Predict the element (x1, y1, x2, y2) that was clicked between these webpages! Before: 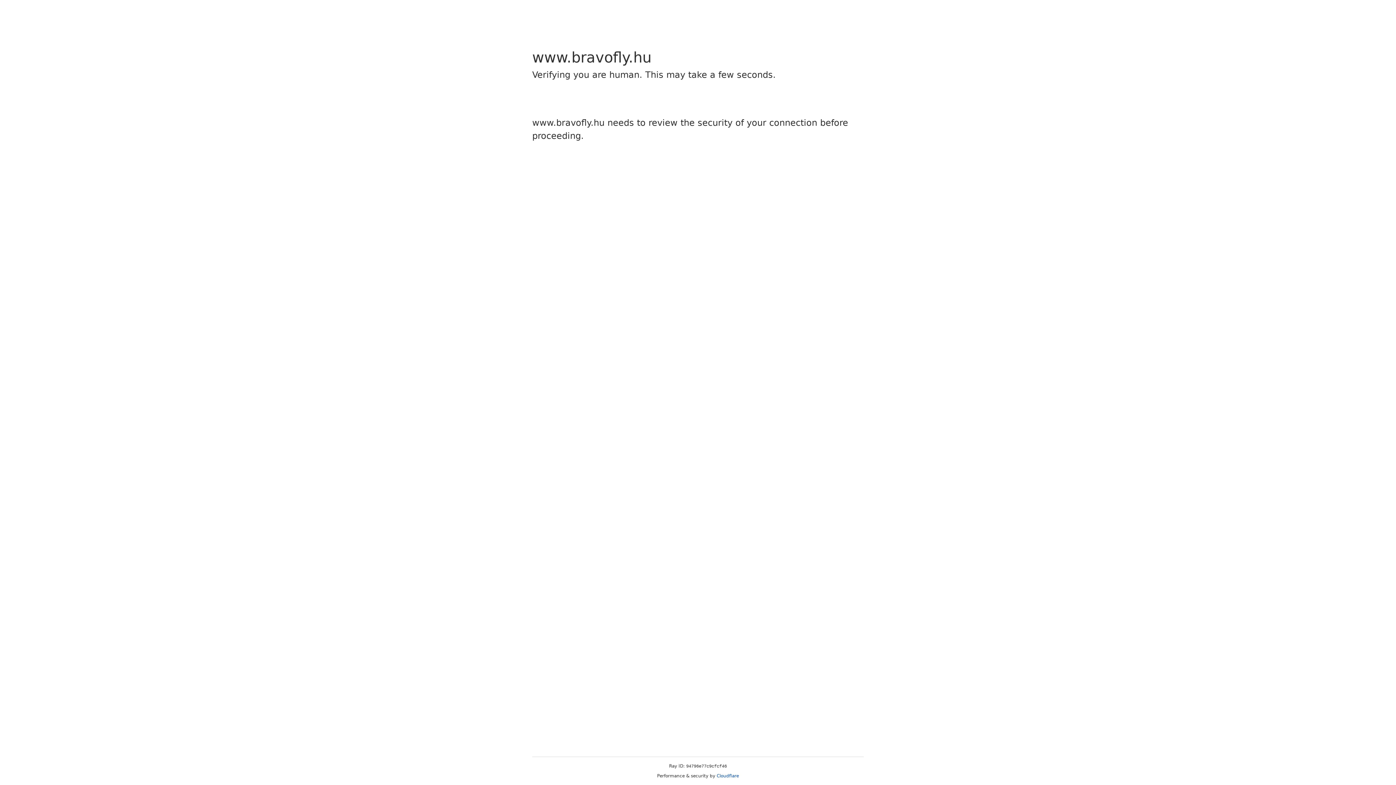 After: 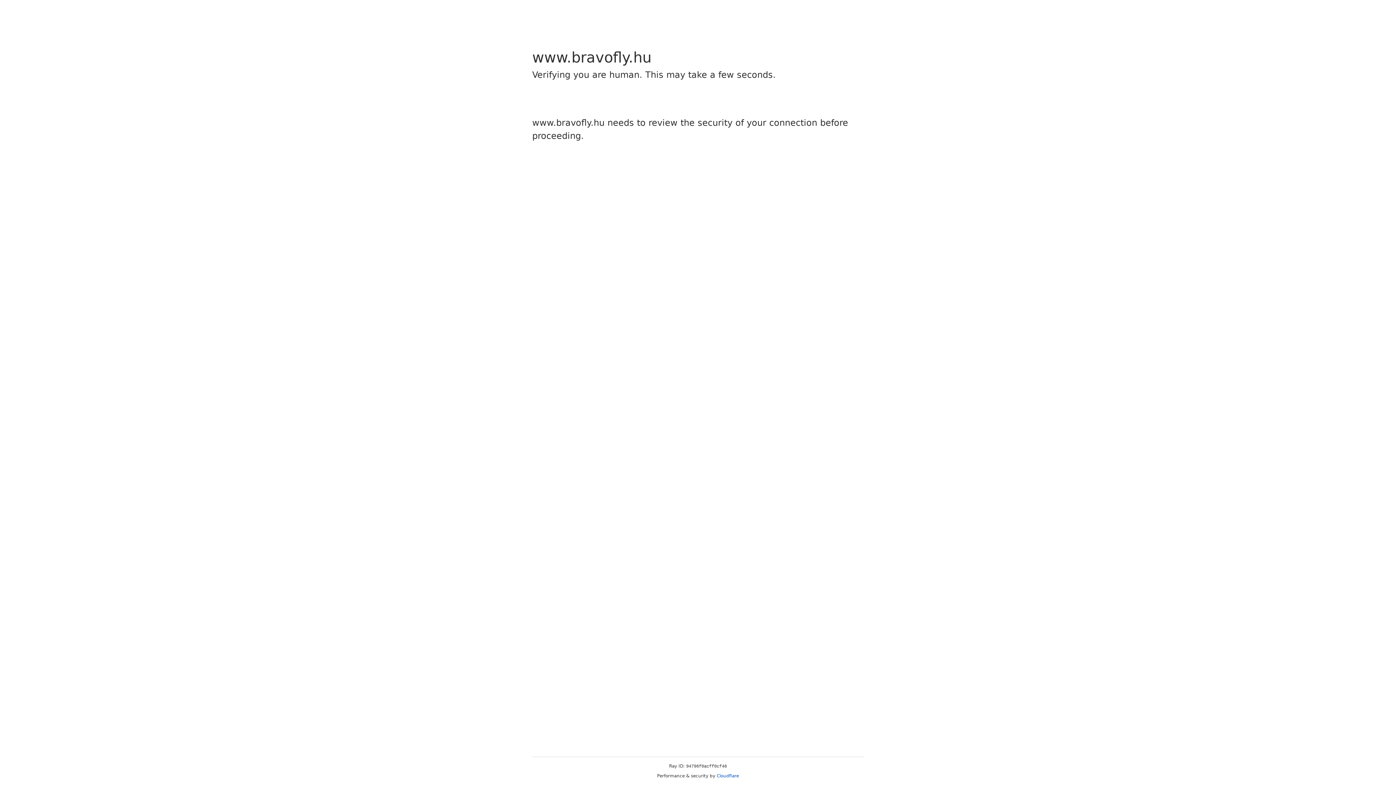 Action: bbox: (716, 773, 739, 778) label: Cloudflare